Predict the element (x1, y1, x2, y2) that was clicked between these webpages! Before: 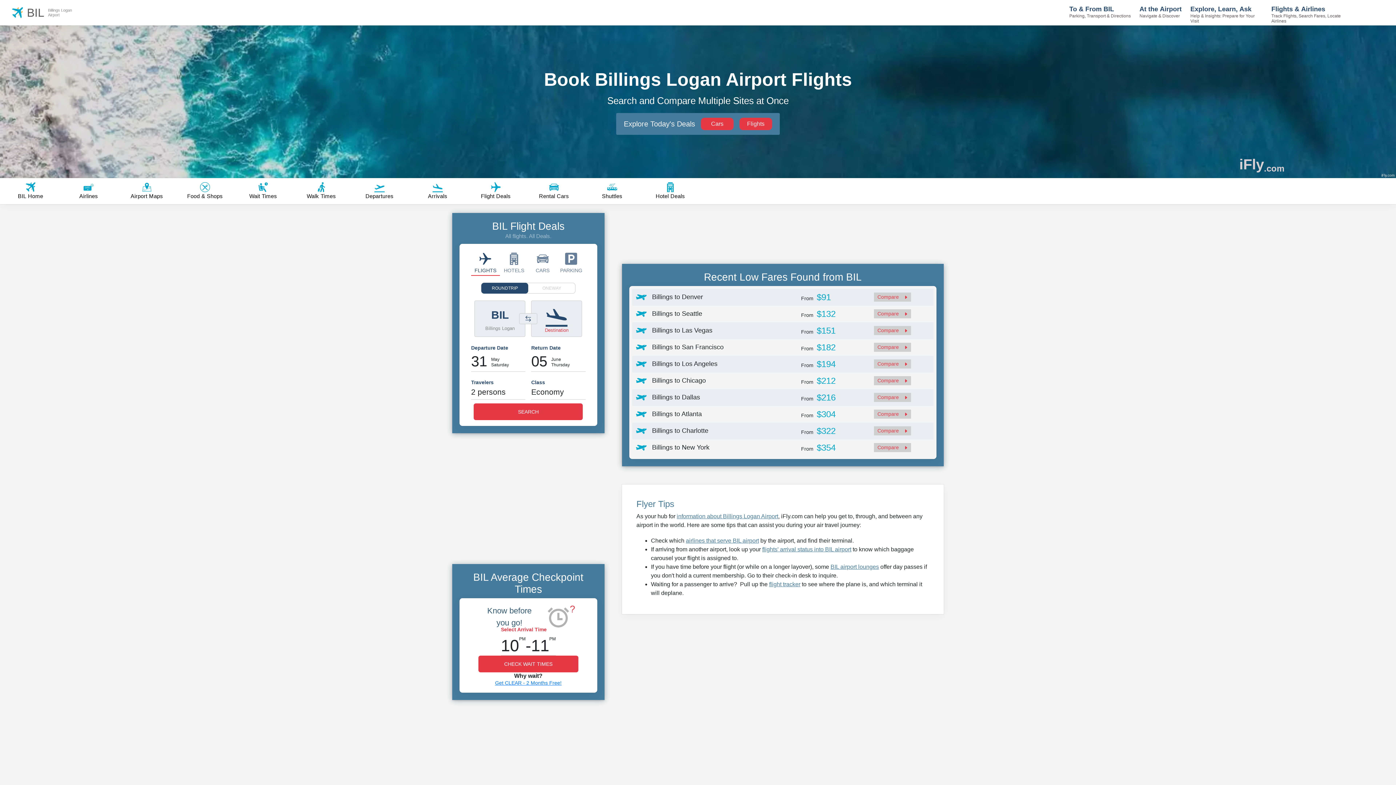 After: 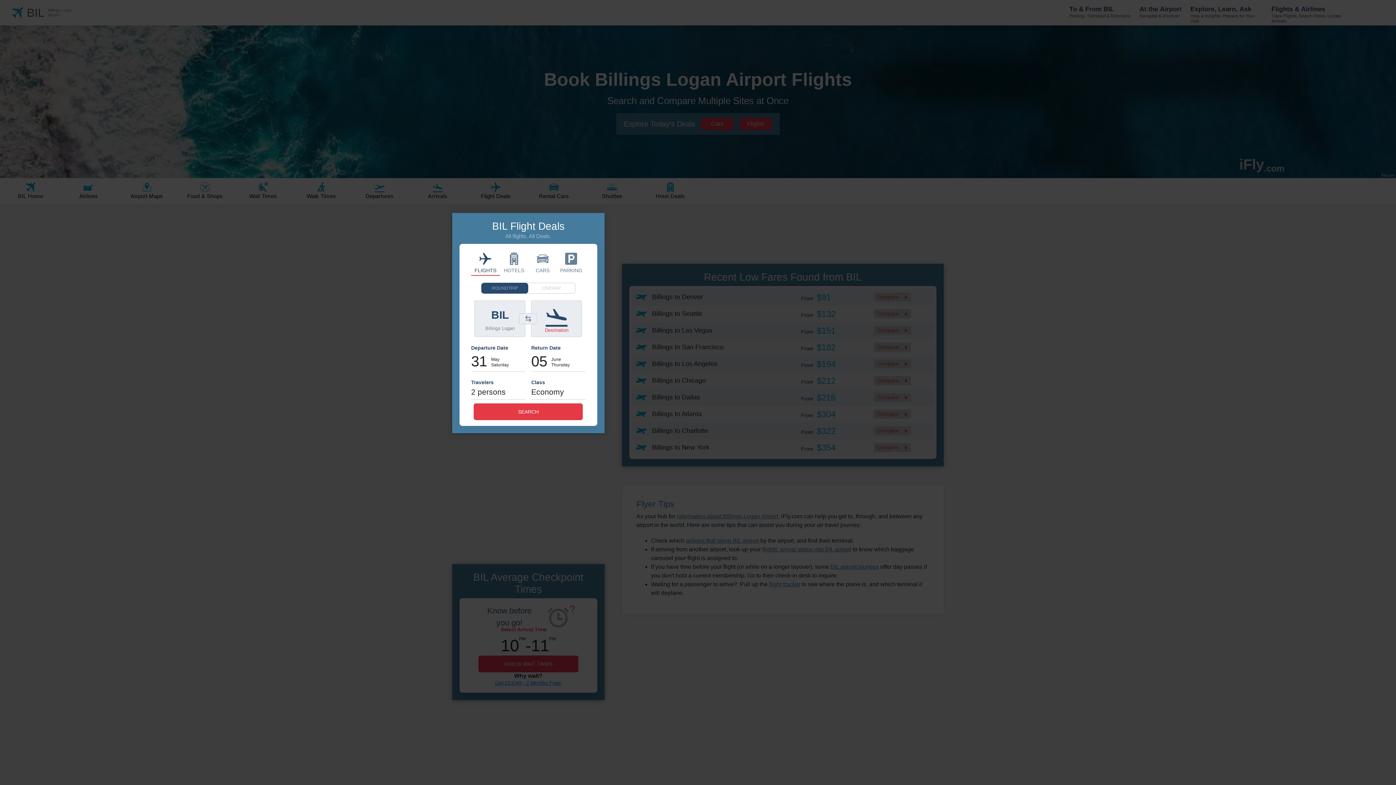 Action: label: ROUNDTRIP bbox: (481, 282, 528, 293)